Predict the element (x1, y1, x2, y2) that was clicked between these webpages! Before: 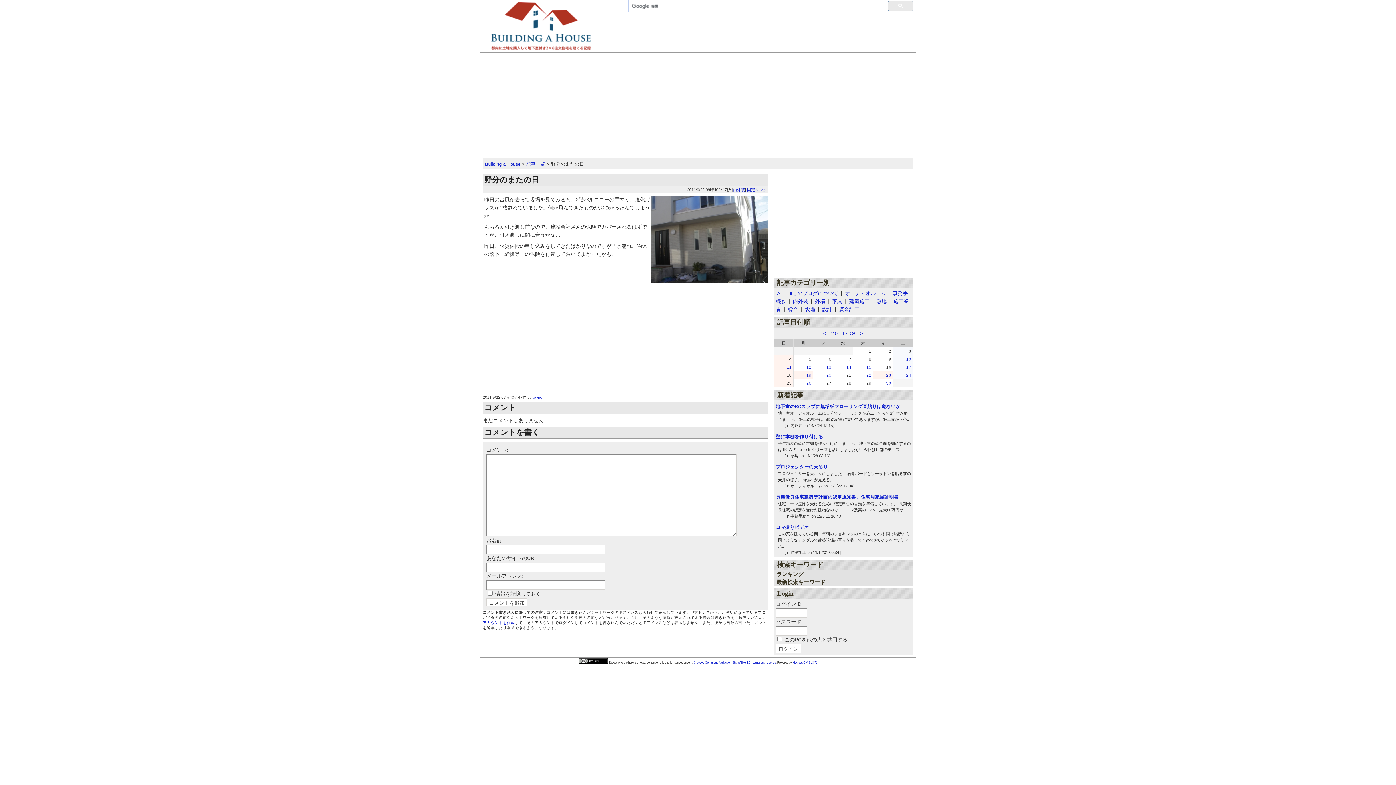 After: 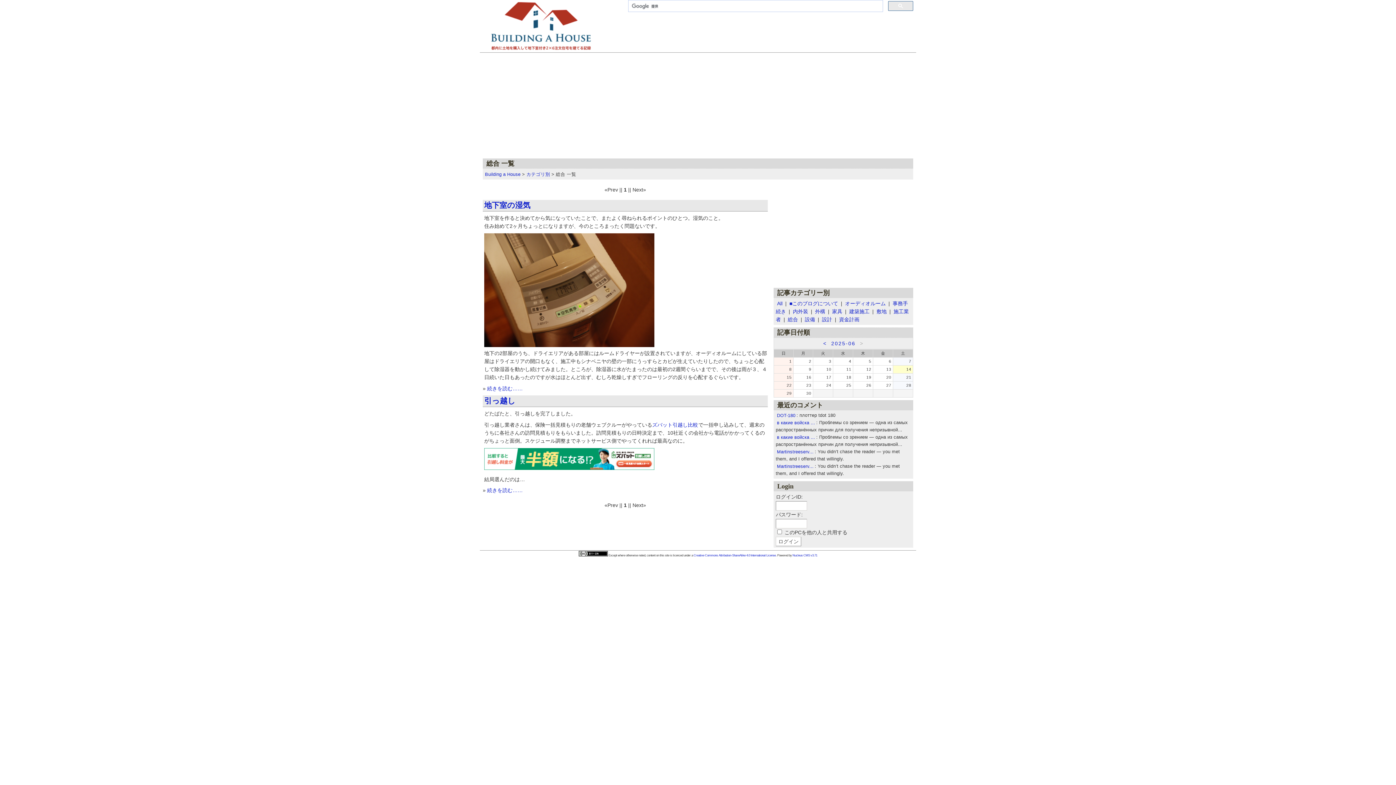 Action: label: 総合 bbox: (786, 304, 799, 314)